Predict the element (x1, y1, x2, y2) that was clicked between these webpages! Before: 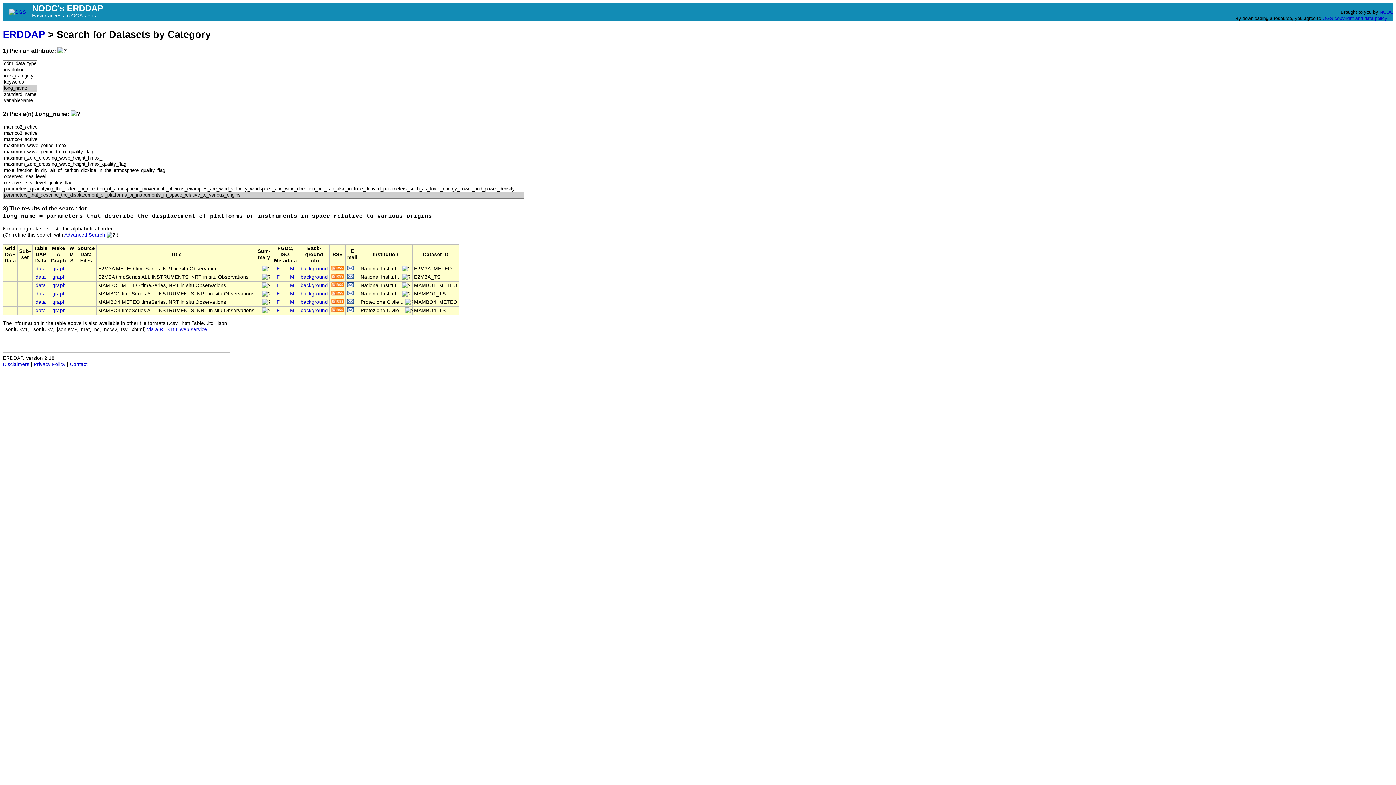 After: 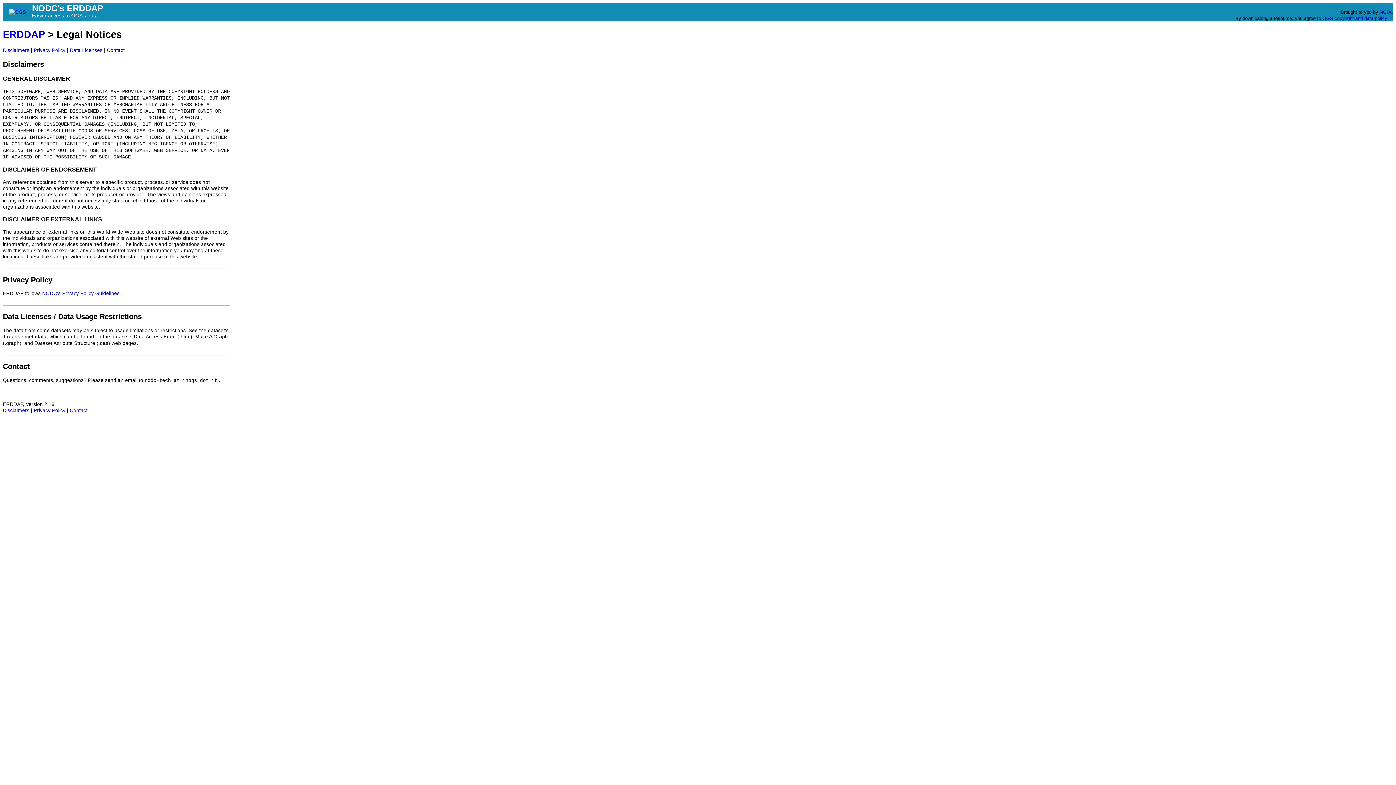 Action: bbox: (2, 361, 29, 367) label: Disclaimers